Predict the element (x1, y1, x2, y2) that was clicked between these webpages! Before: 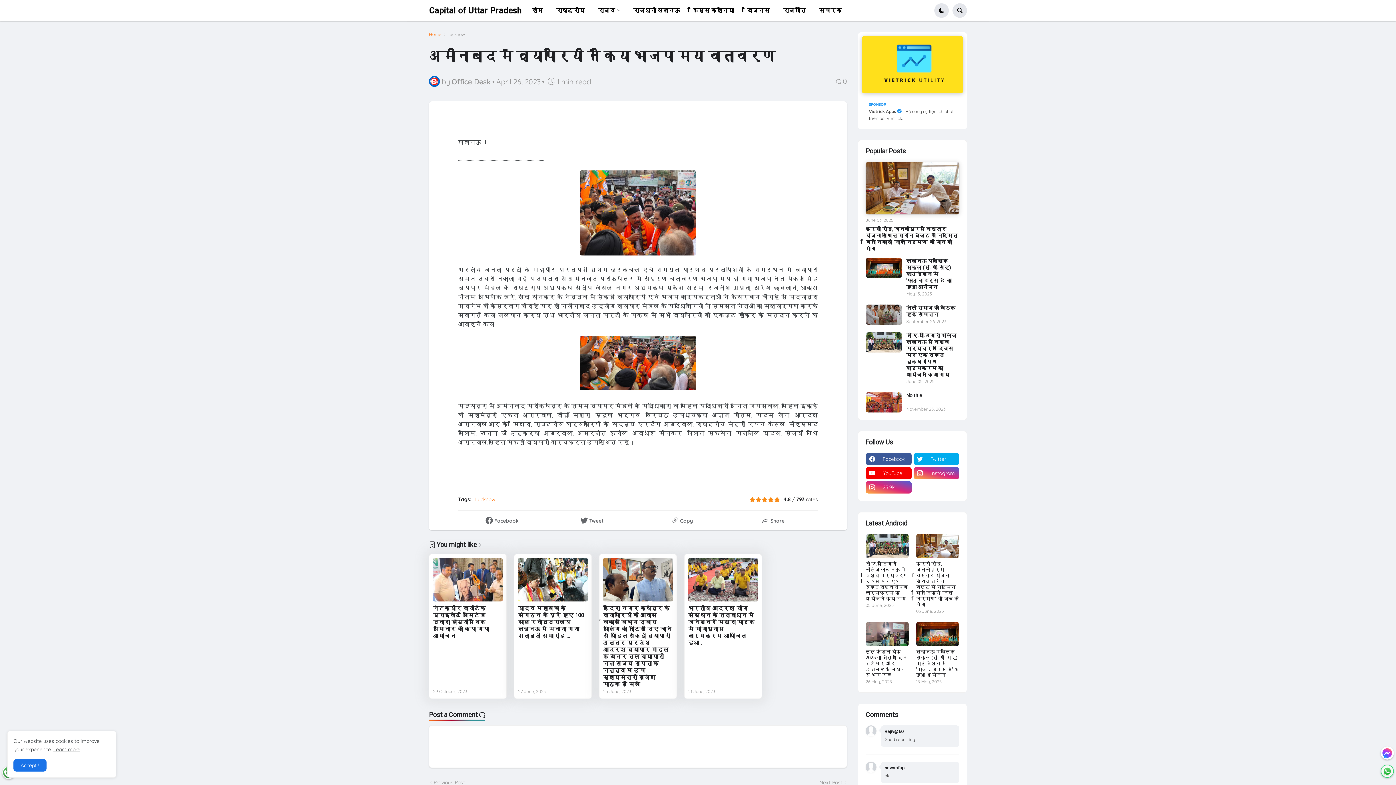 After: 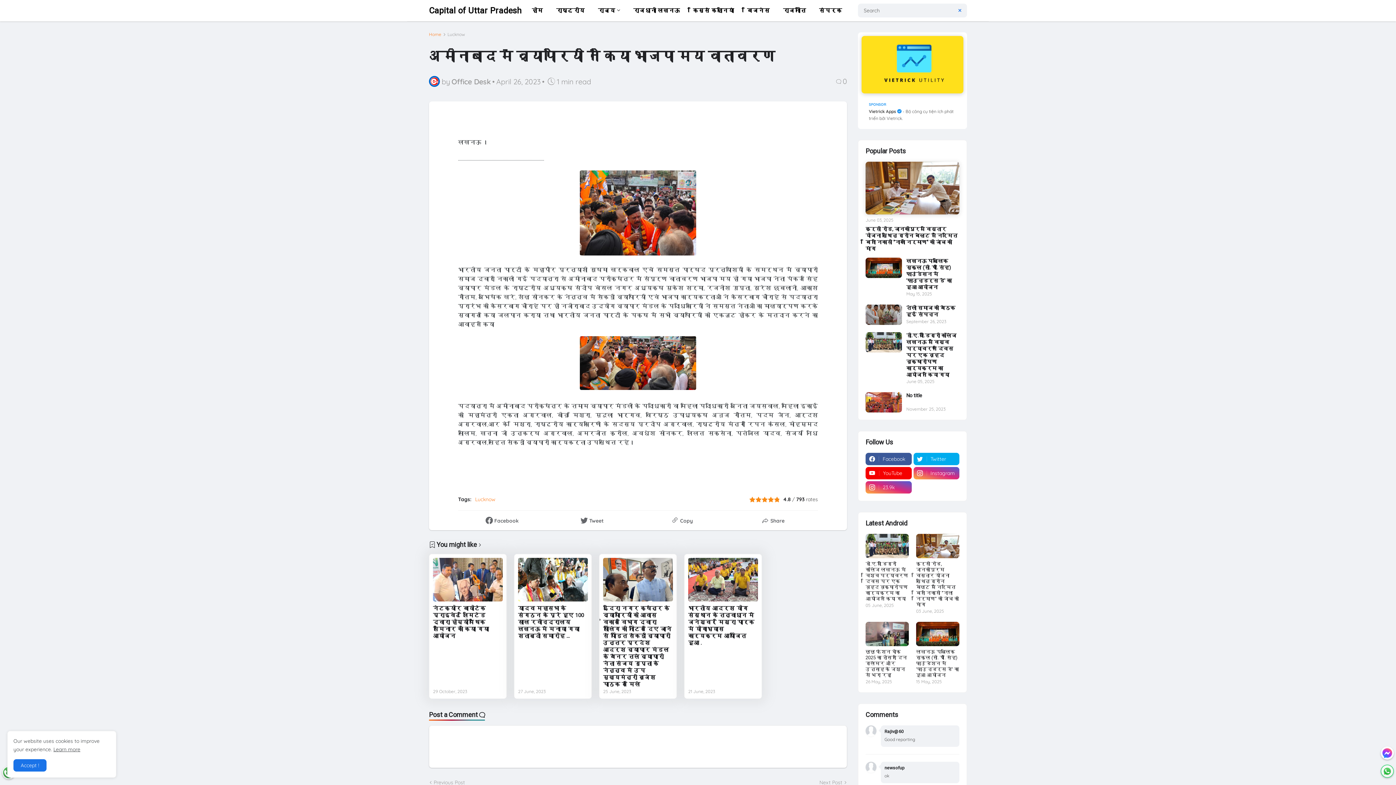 Action: bbox: (952, 3, 967, 17)